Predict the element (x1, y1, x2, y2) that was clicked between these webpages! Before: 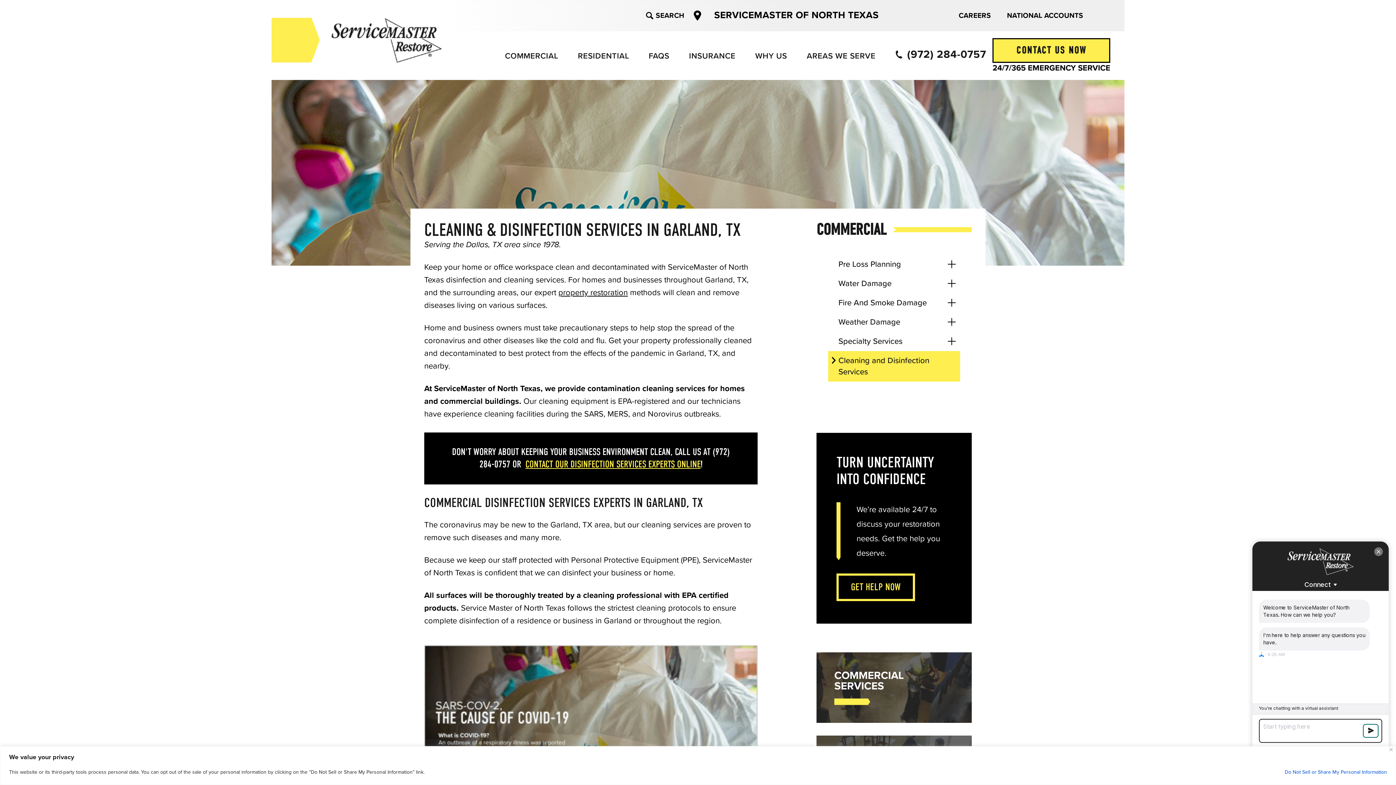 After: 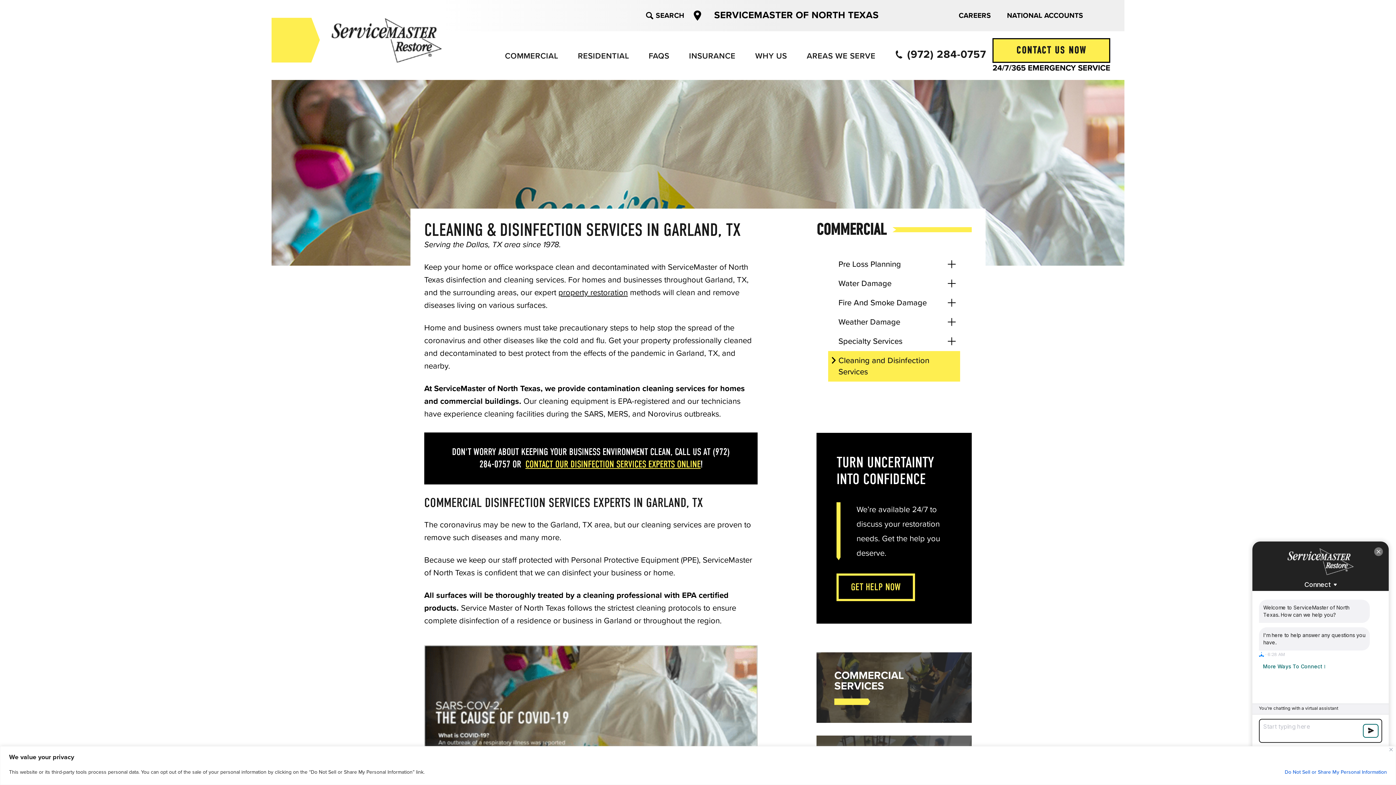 Action: label: Cleaning and Disinfection Services bbox: (838, 351, 956, 381)